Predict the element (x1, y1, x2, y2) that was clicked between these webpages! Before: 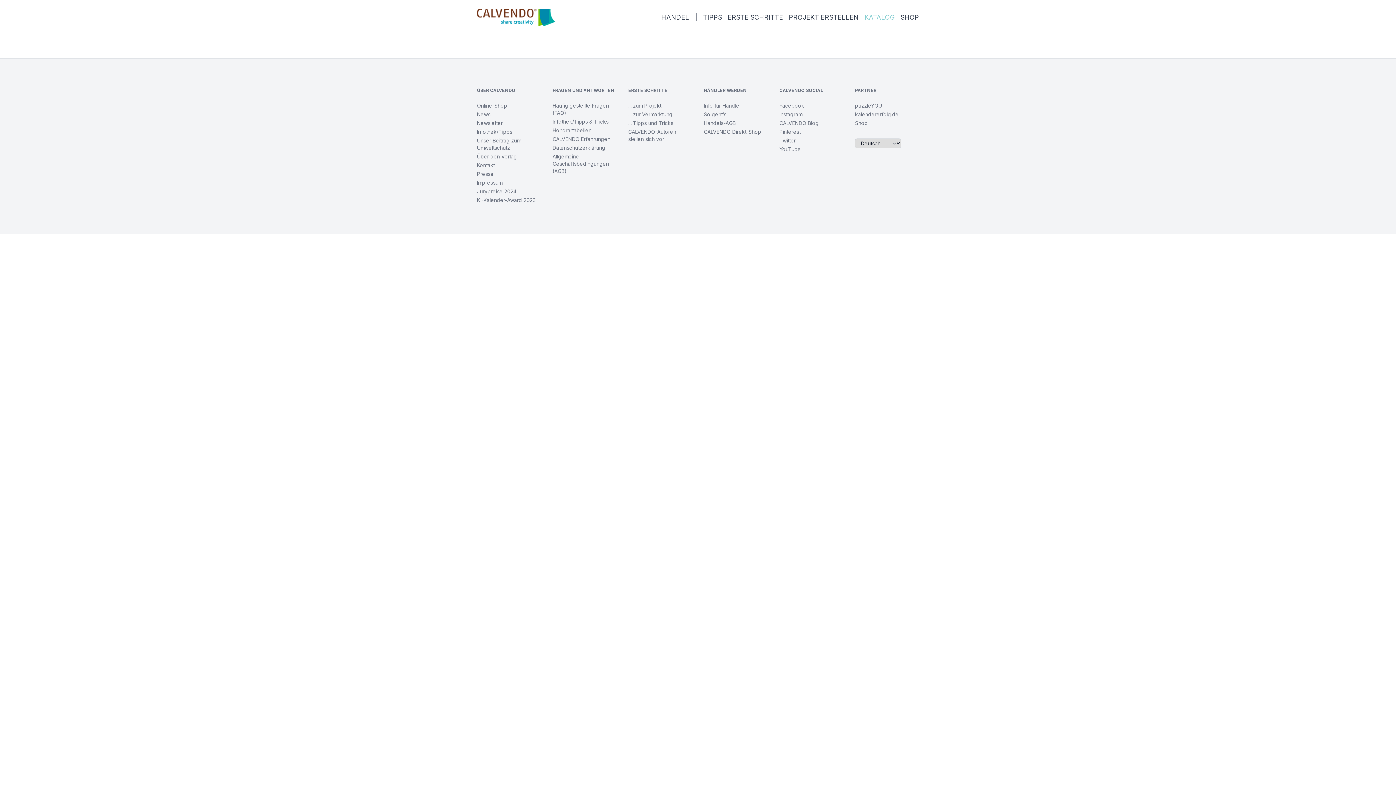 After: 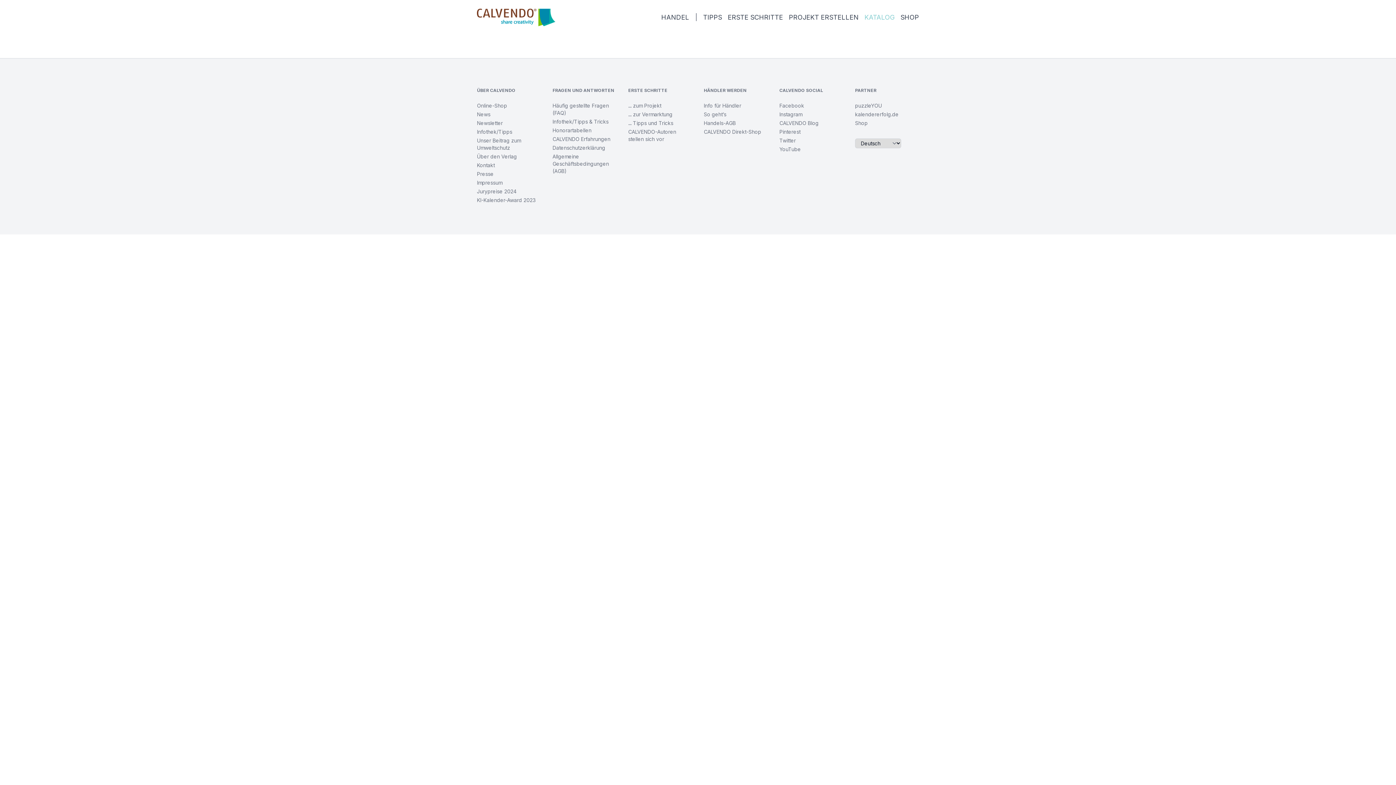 Action: label: Pinterest bbox: (779, 128, 800, 134)